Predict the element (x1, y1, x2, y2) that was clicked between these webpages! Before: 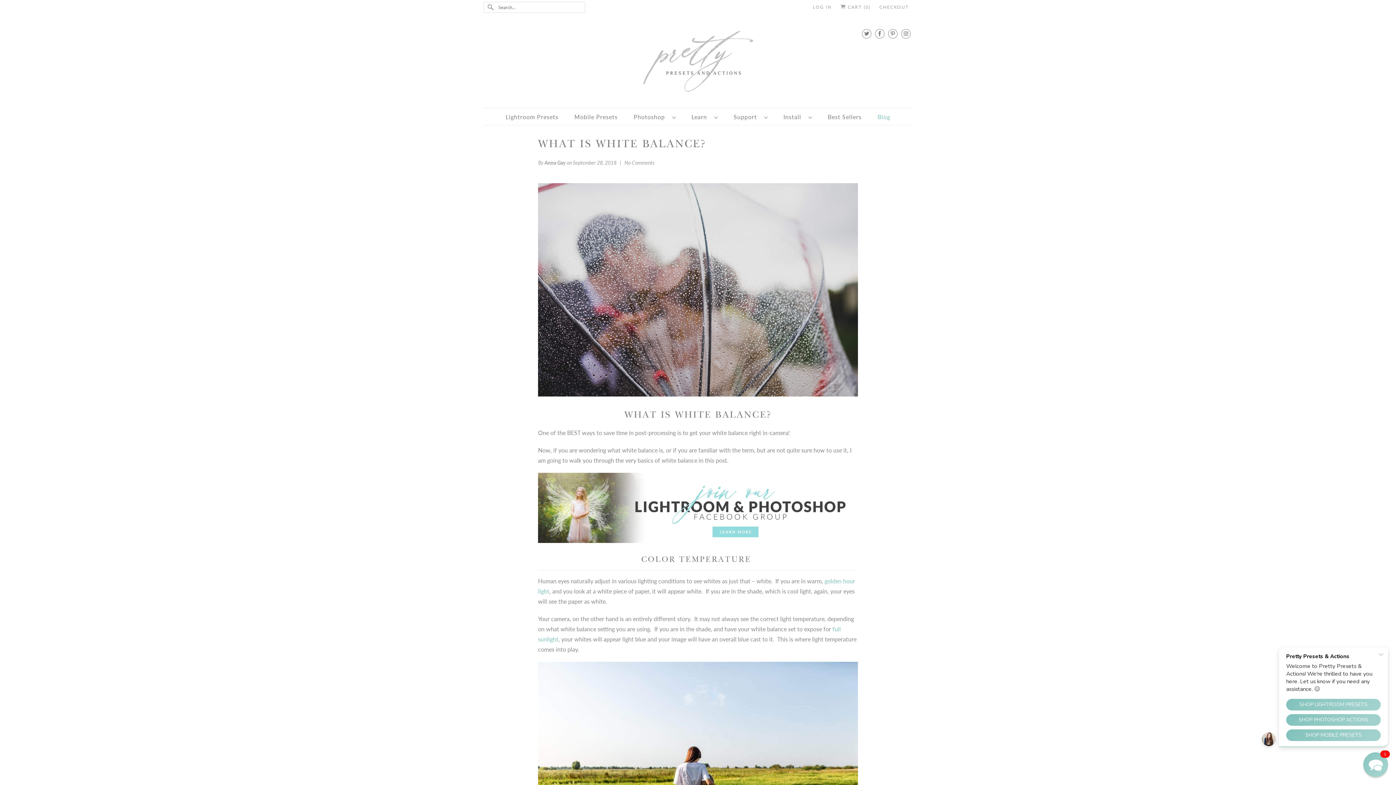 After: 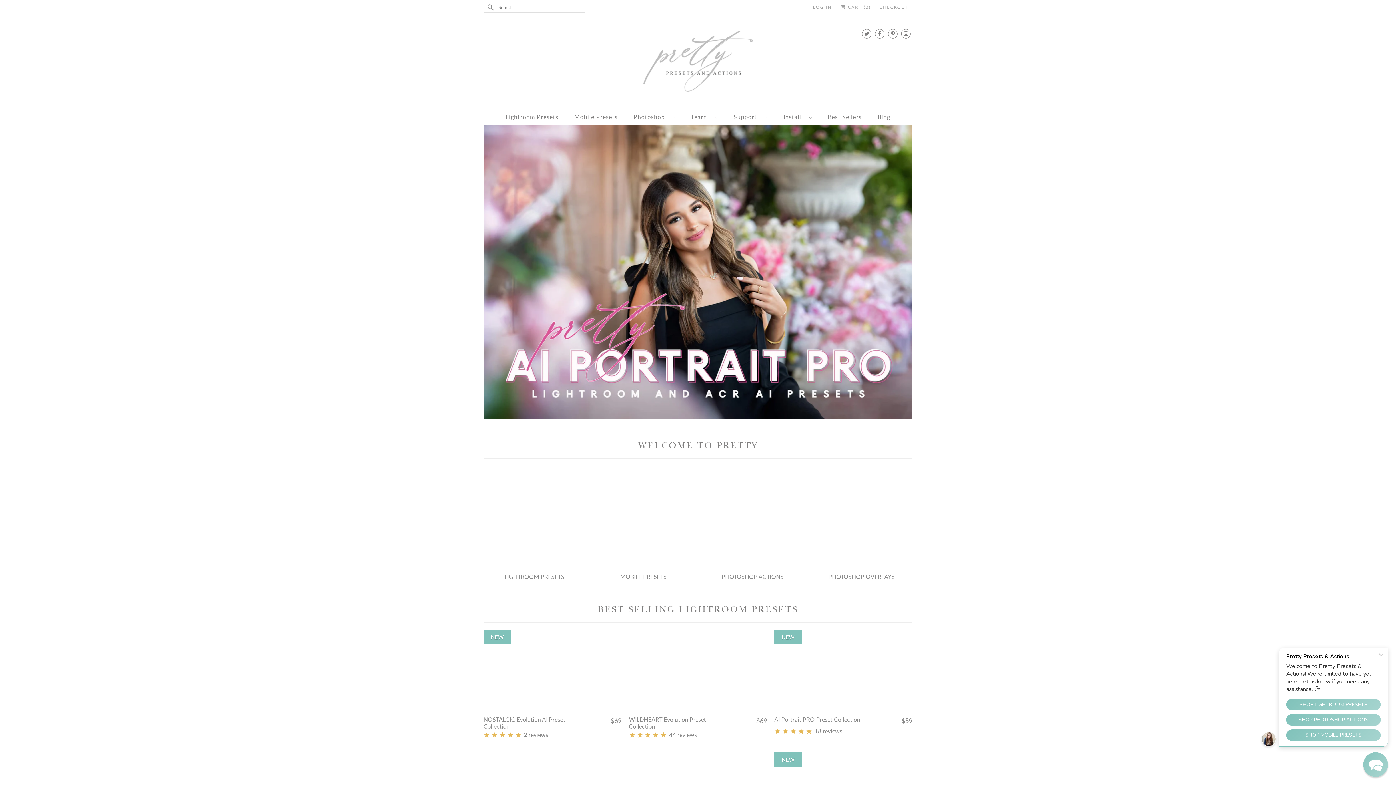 Action: bbox: (483, 25, 912, 100)